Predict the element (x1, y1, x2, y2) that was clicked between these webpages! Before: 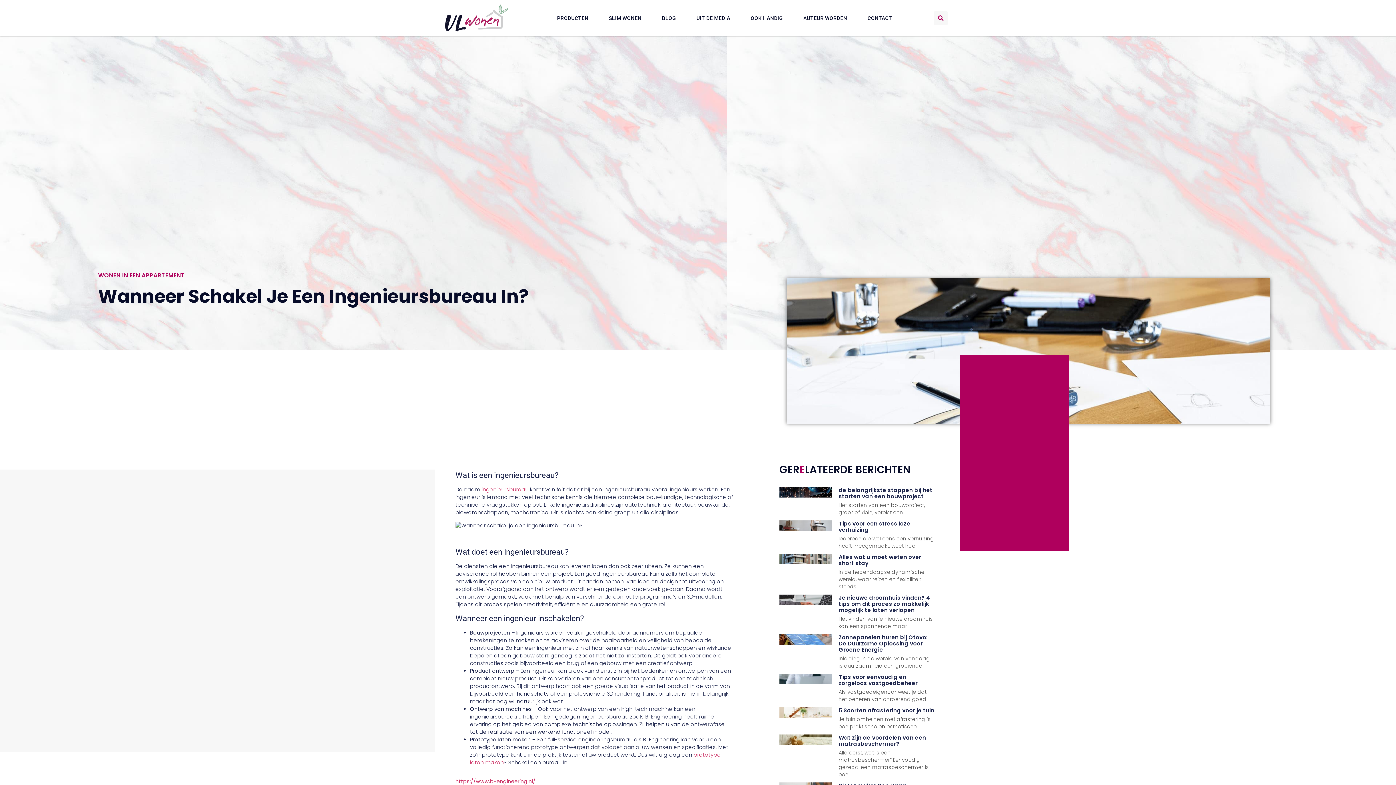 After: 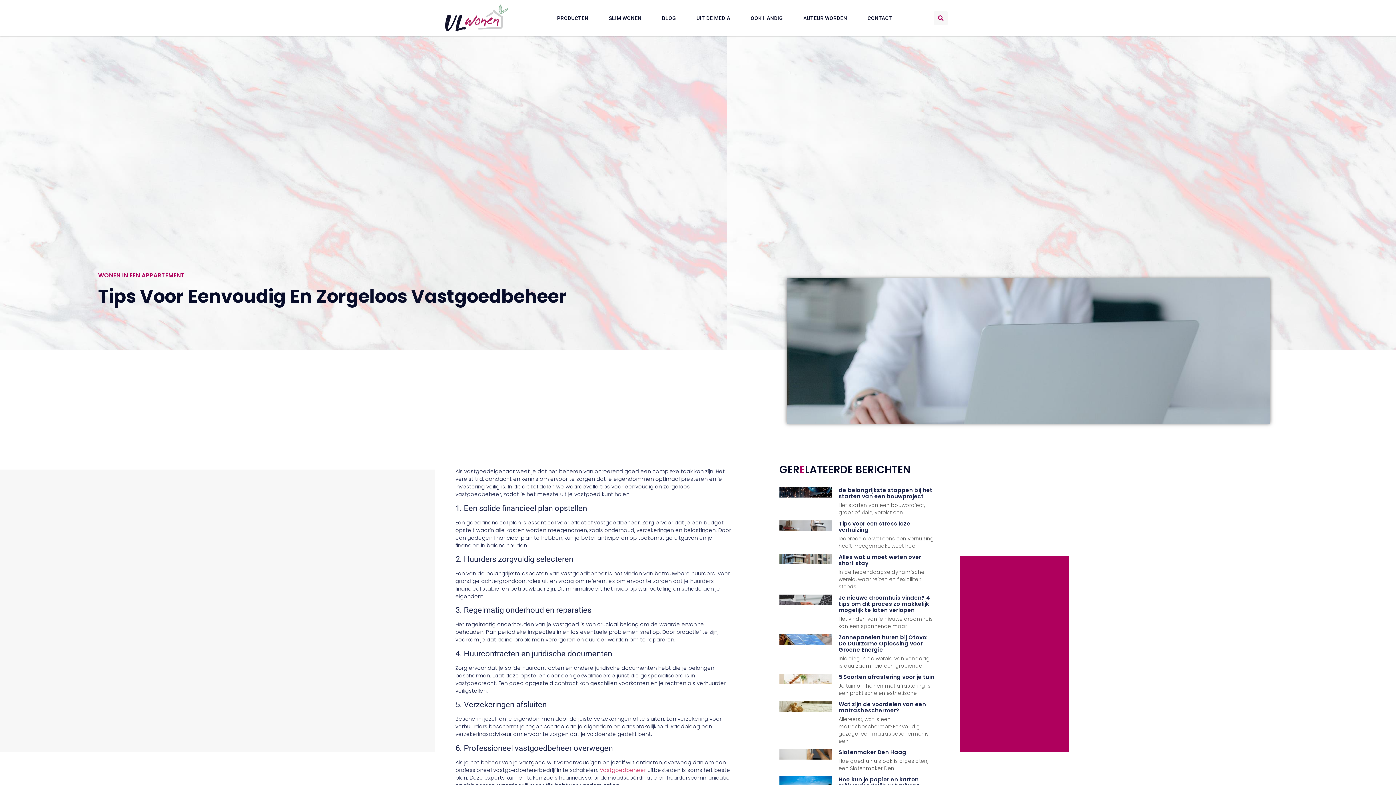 Action: bbox: (838, 673, 917, 687) label: Tips voor eenvoudig en zorgeloos vastgoedbeheer